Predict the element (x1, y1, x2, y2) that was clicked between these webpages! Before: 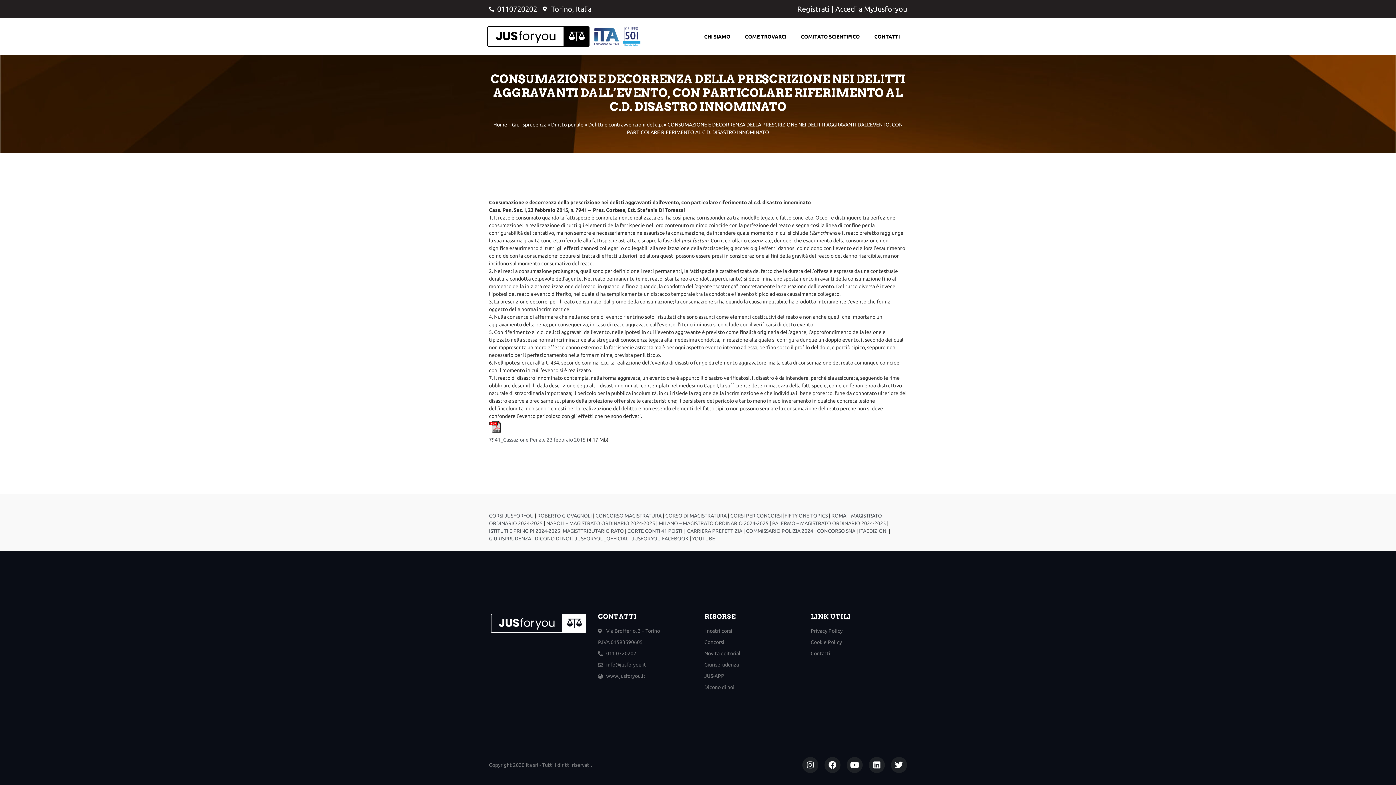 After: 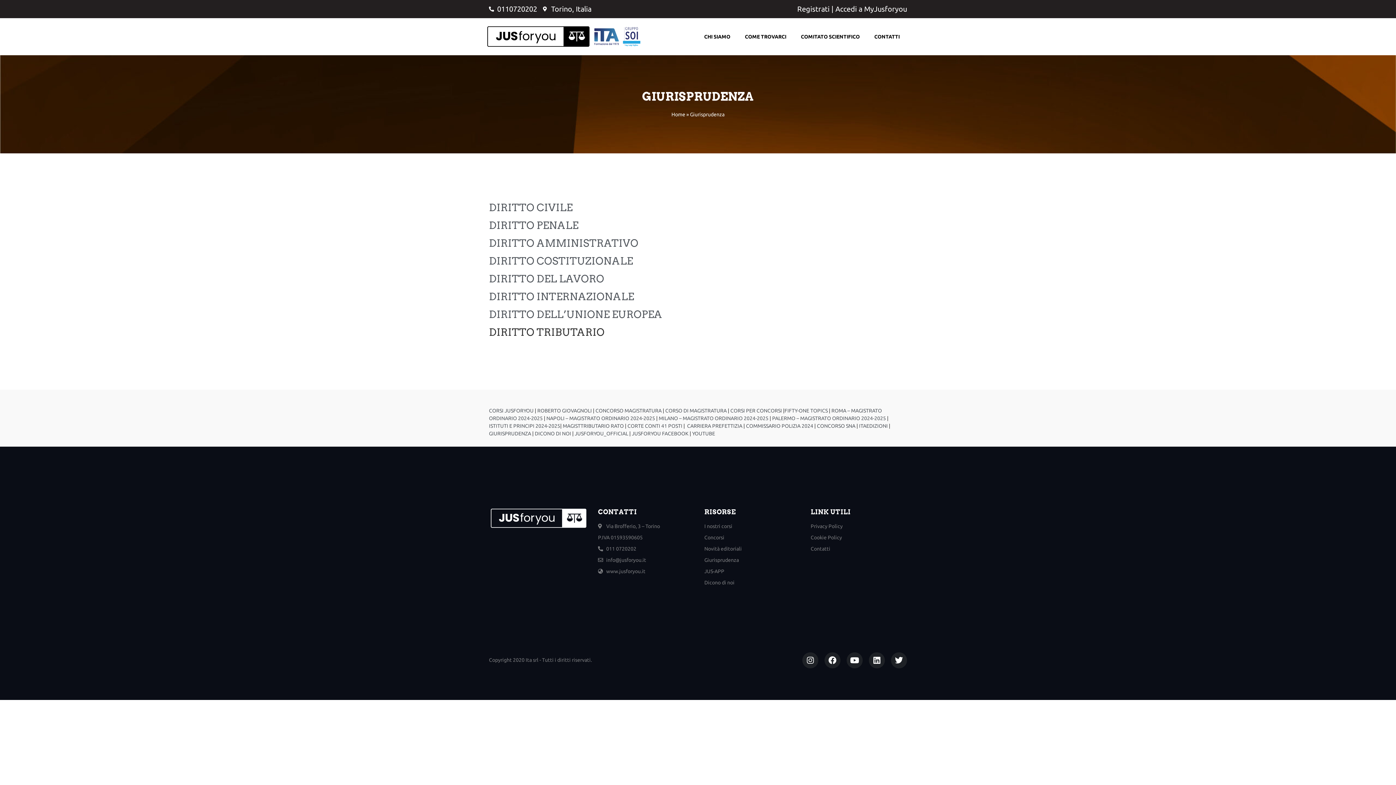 Action: label: Giurisprudenza bbox: (512, 121, 546, 127)